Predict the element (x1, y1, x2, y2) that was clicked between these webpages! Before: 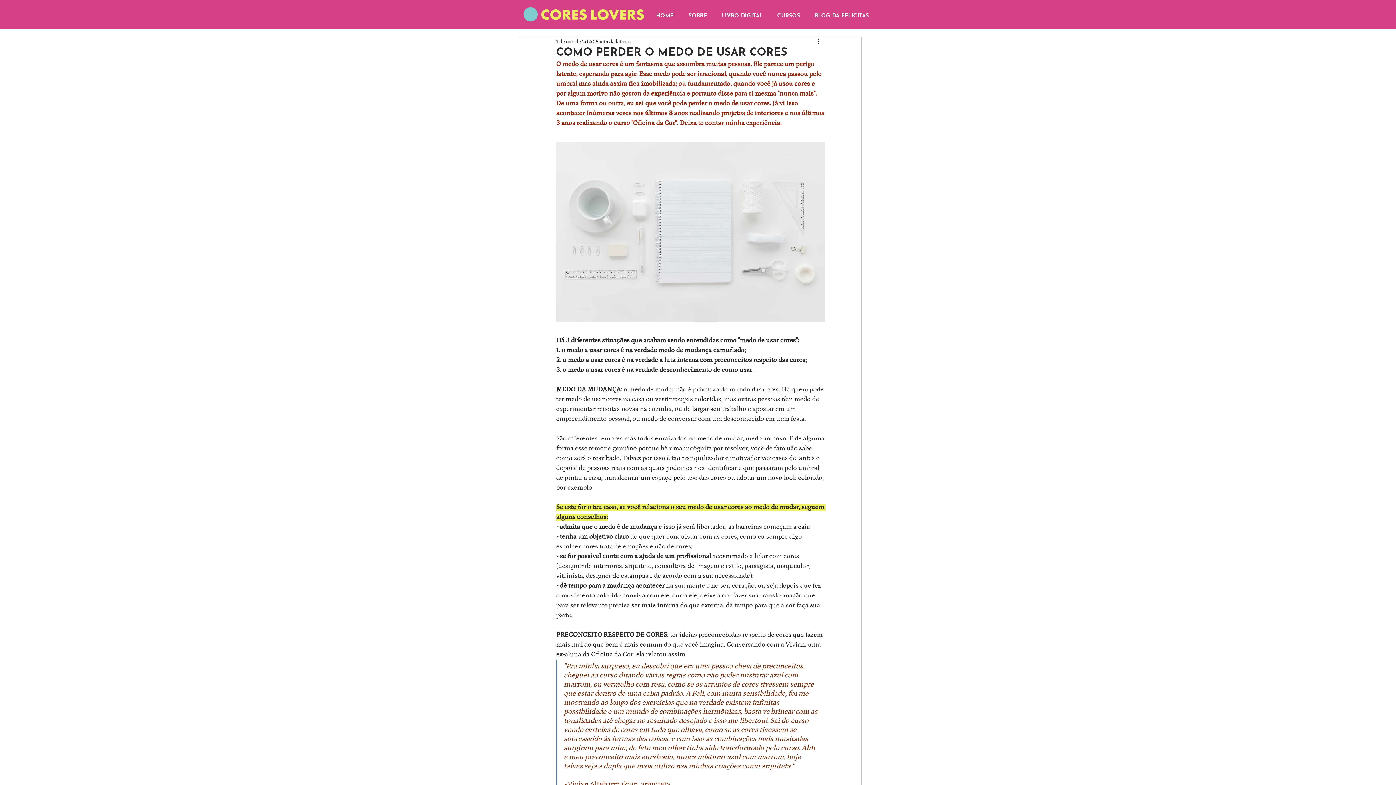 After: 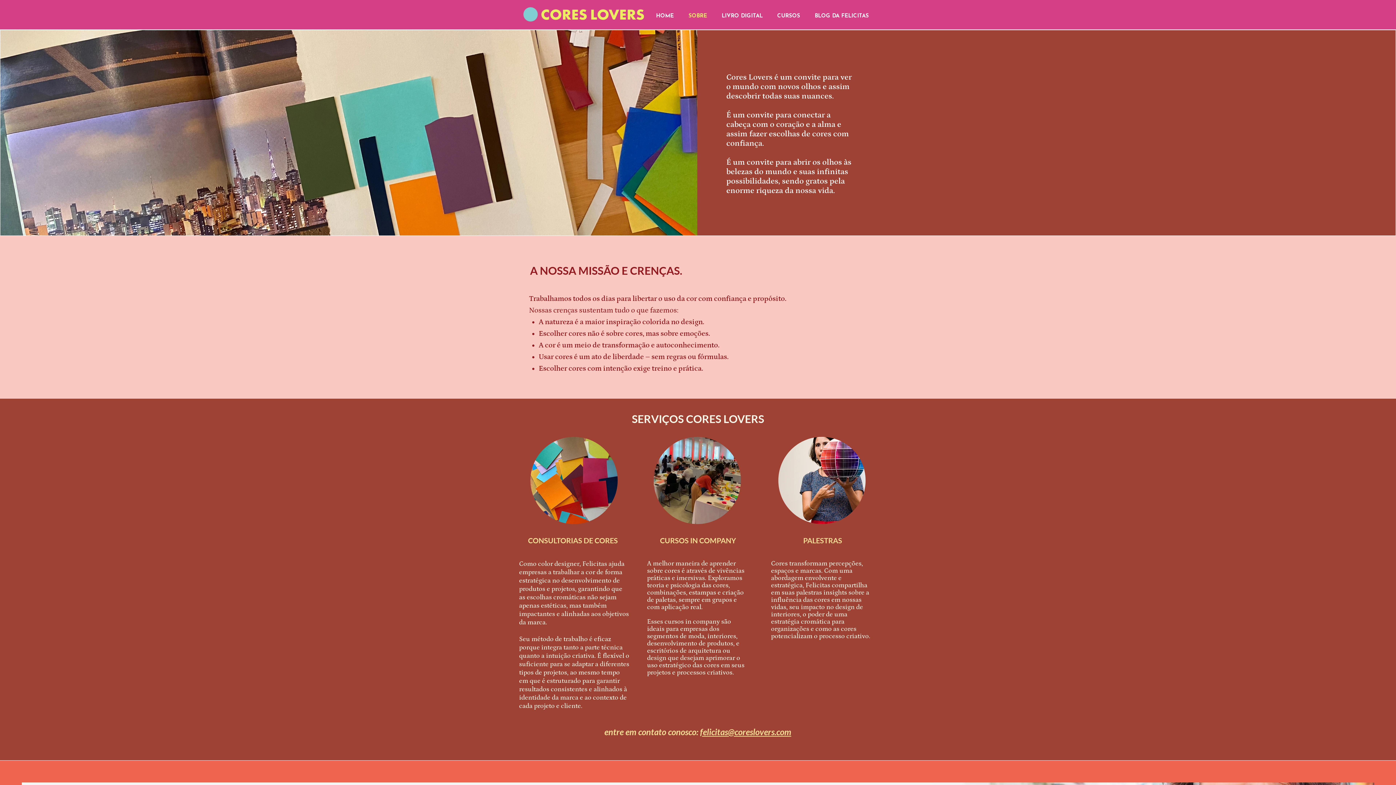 Action: bbox: (681, 12, 714, 20) label: SOBRE